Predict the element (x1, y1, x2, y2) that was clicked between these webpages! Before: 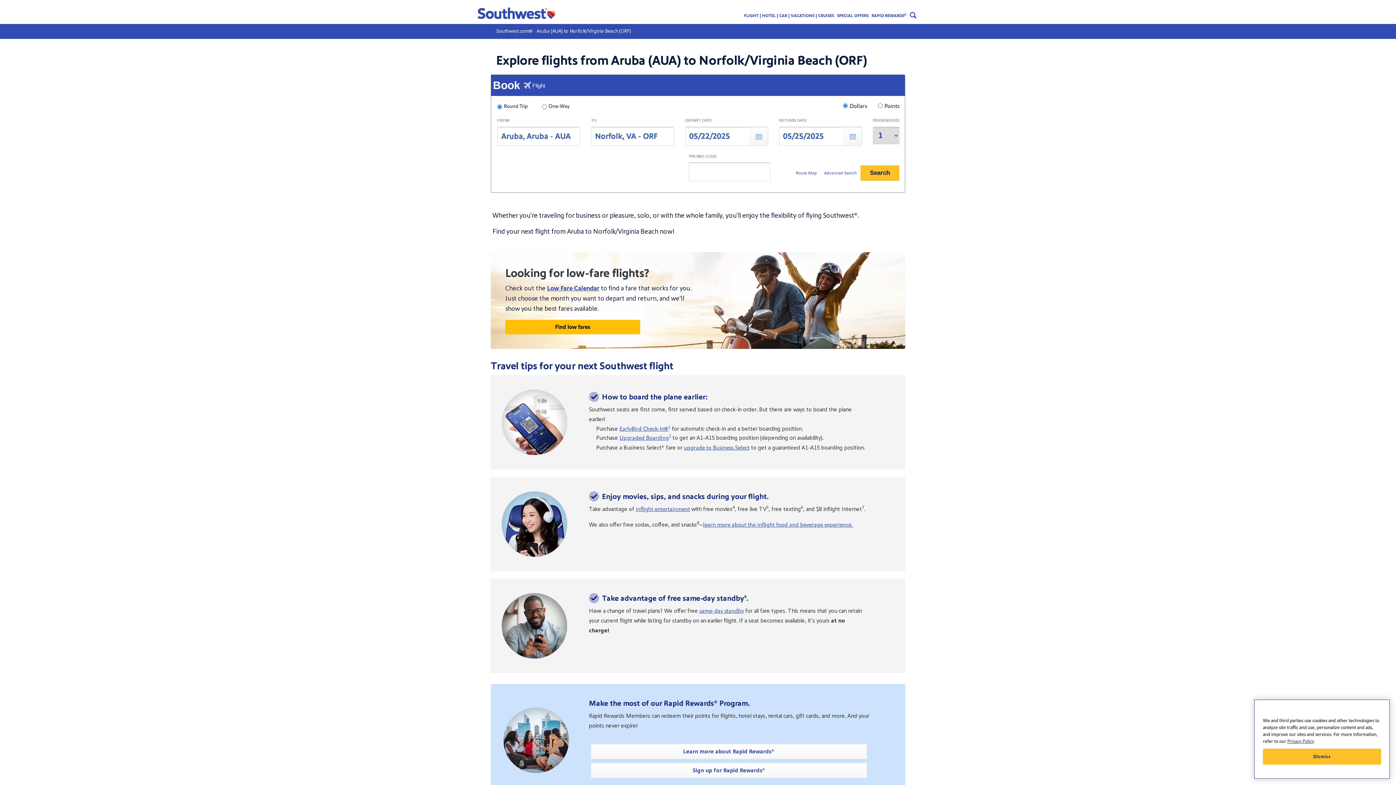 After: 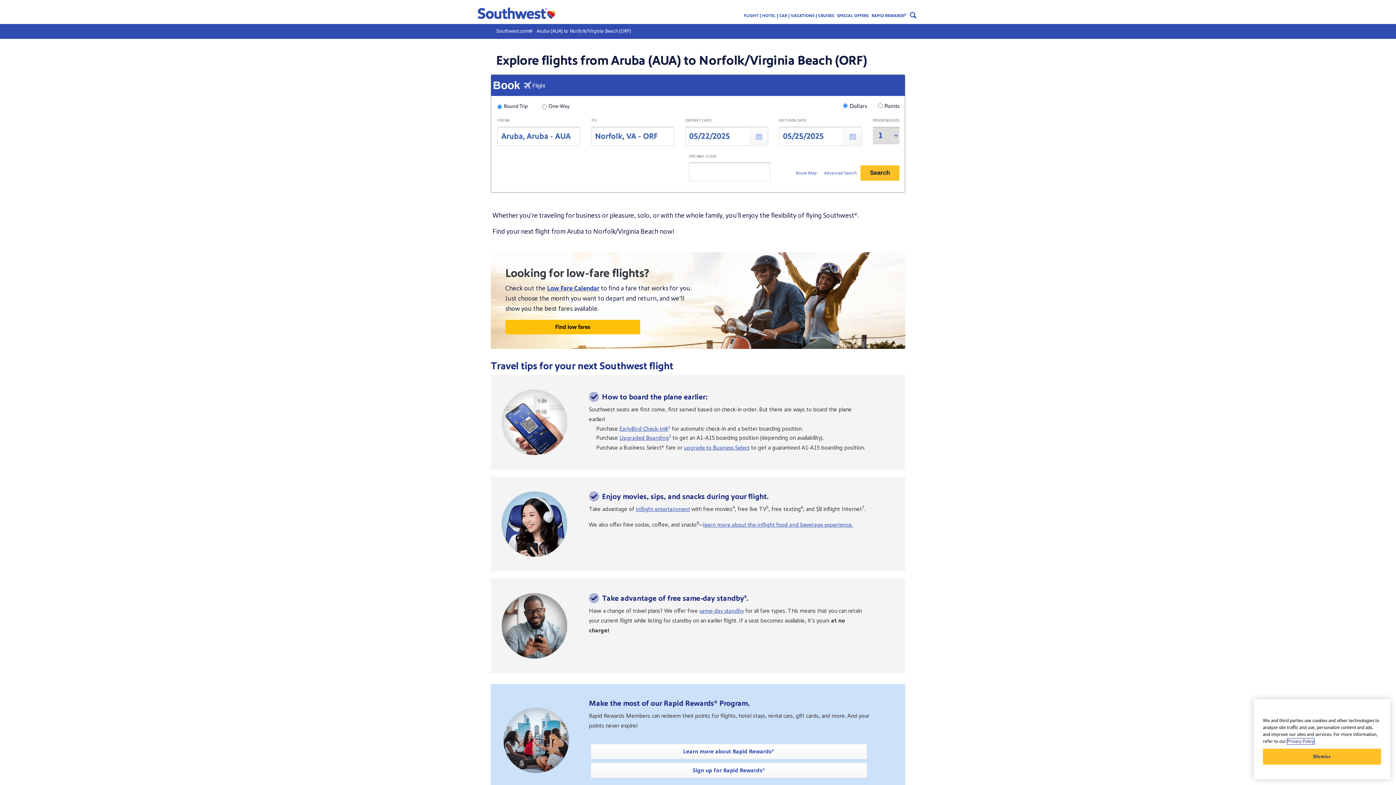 Action: bbox: (1287, 739, 1314, 744) label: More information about your privacy, opens in a new tab